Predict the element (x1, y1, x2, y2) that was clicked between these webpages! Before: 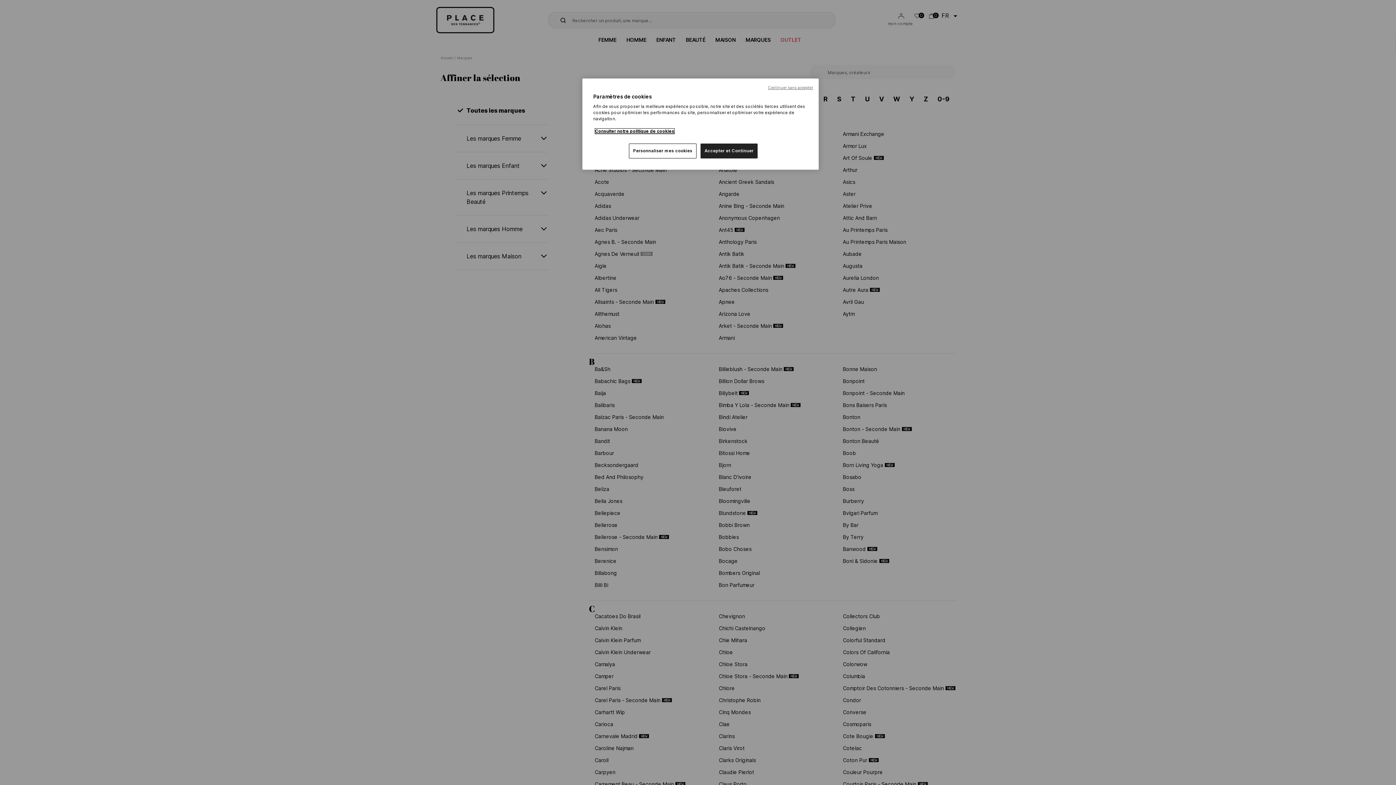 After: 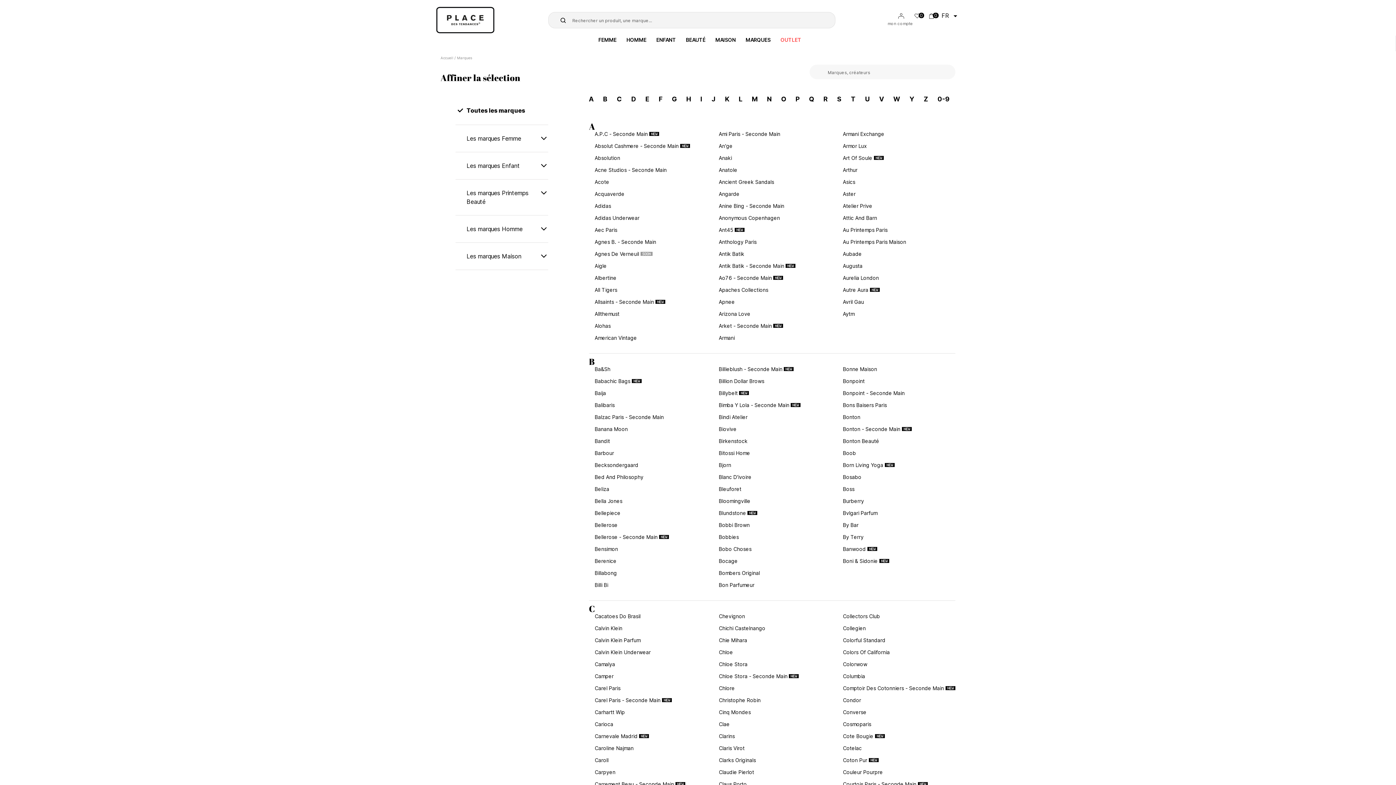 Action: label: Accepter et Continuer bbox: (700, 143, 757, 158)